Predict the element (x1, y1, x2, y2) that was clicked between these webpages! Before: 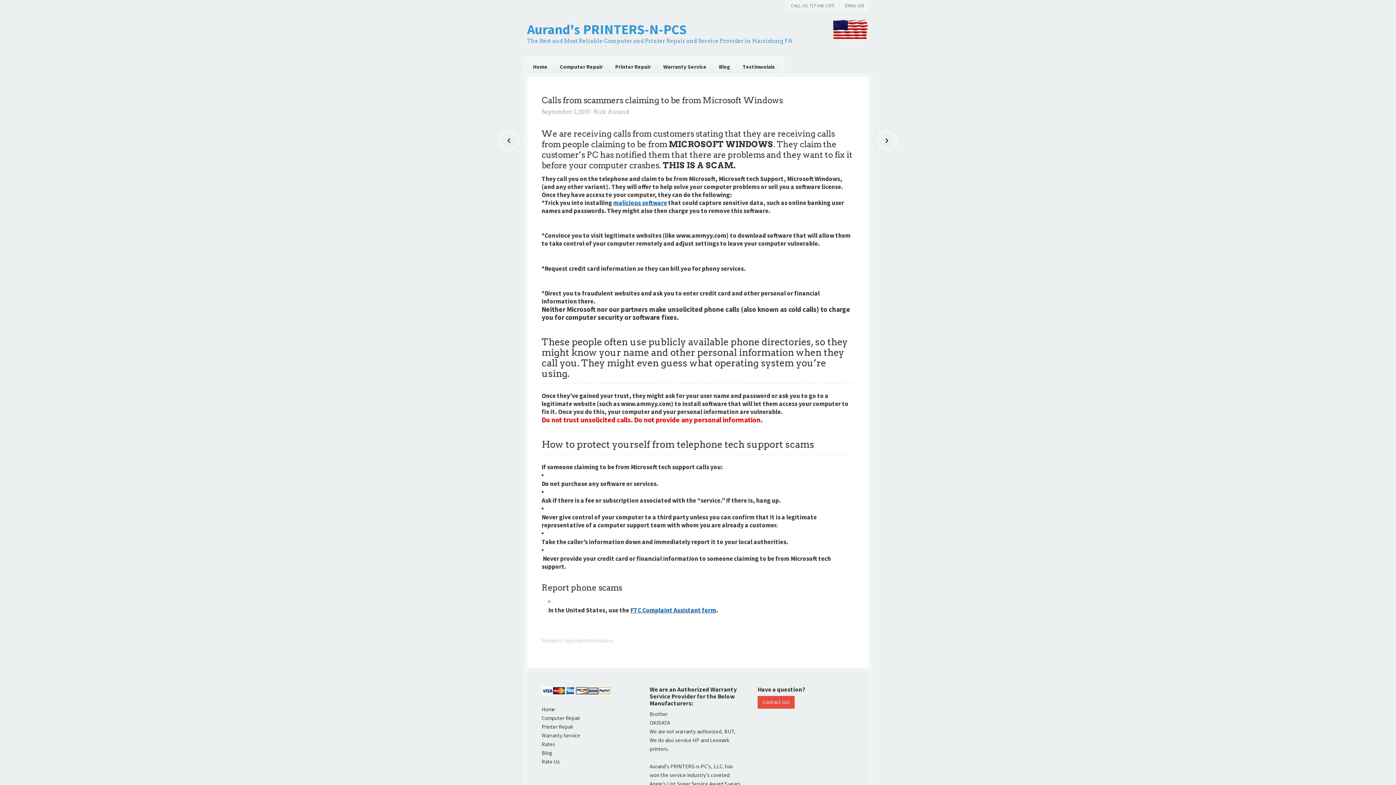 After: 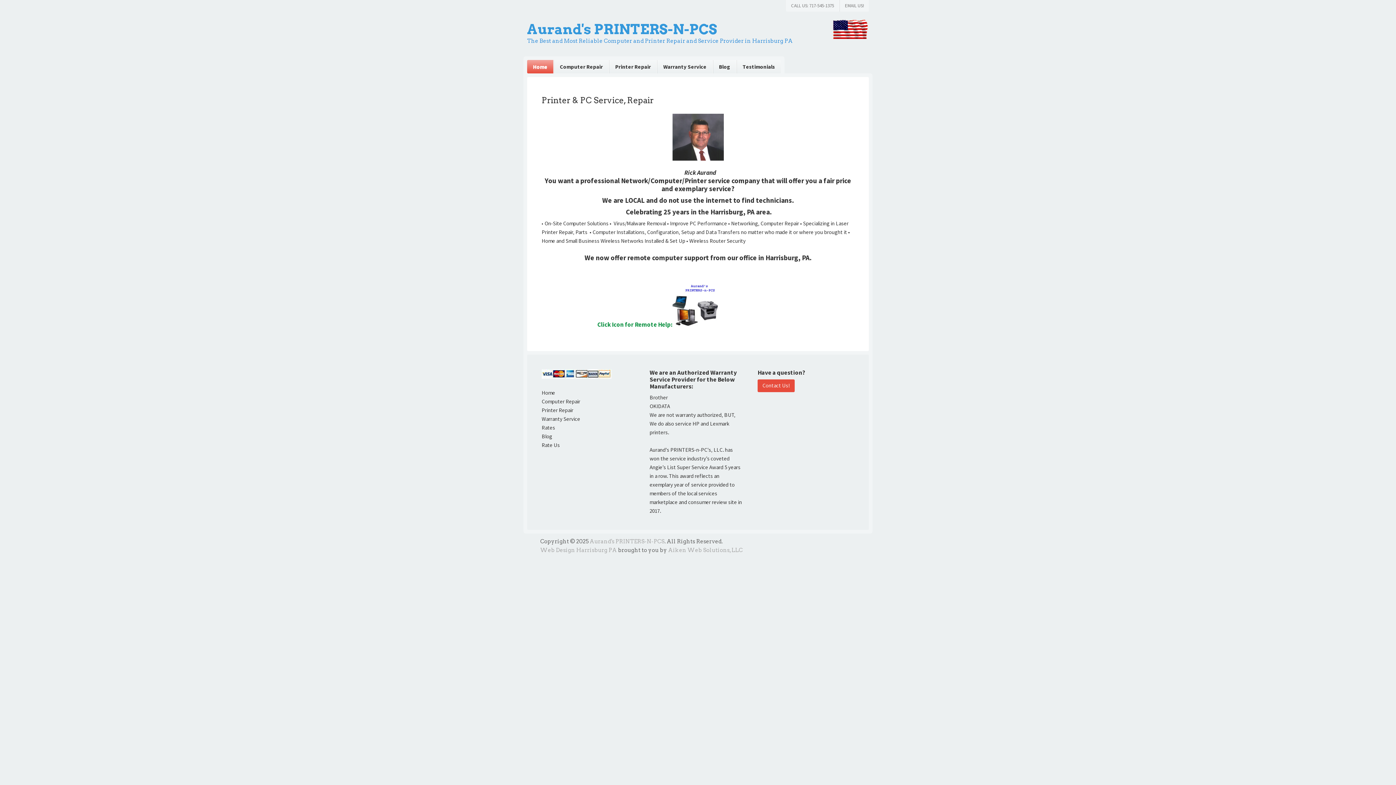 Action: bbox: (527, 20, 686, 37) label: Aurand's PRINTERS-N-PCS